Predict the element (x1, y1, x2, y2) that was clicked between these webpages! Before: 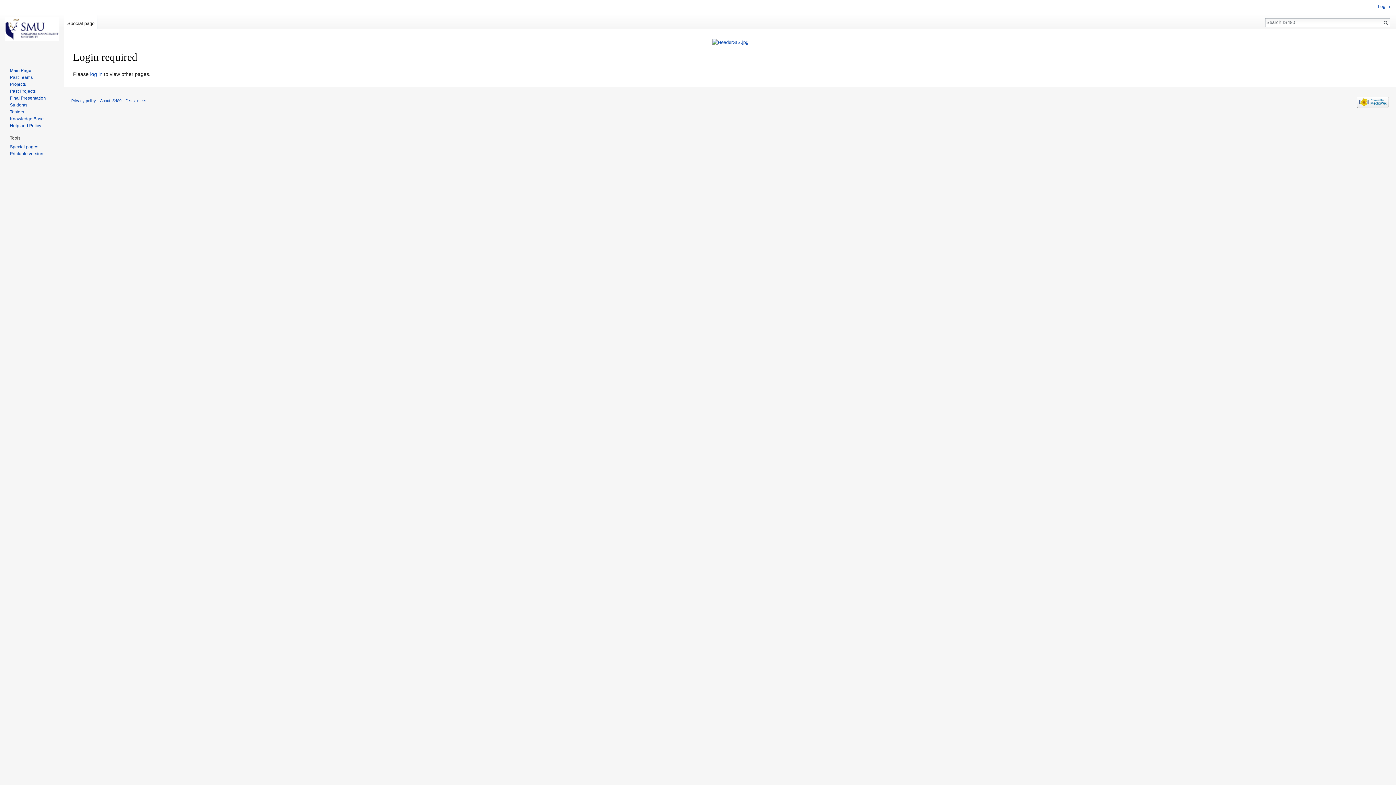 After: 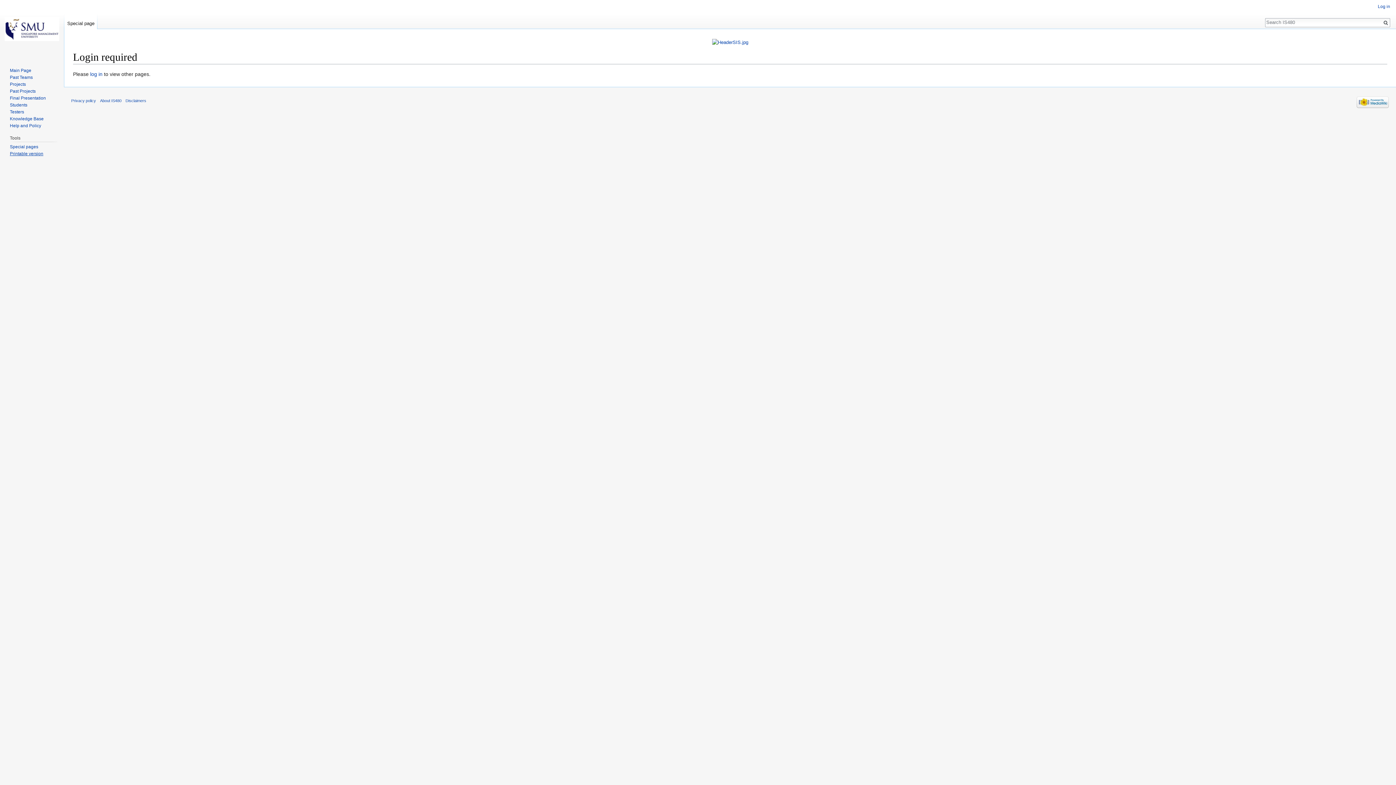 Action: label: Printable version bbox: (9, 151, 43, 156)